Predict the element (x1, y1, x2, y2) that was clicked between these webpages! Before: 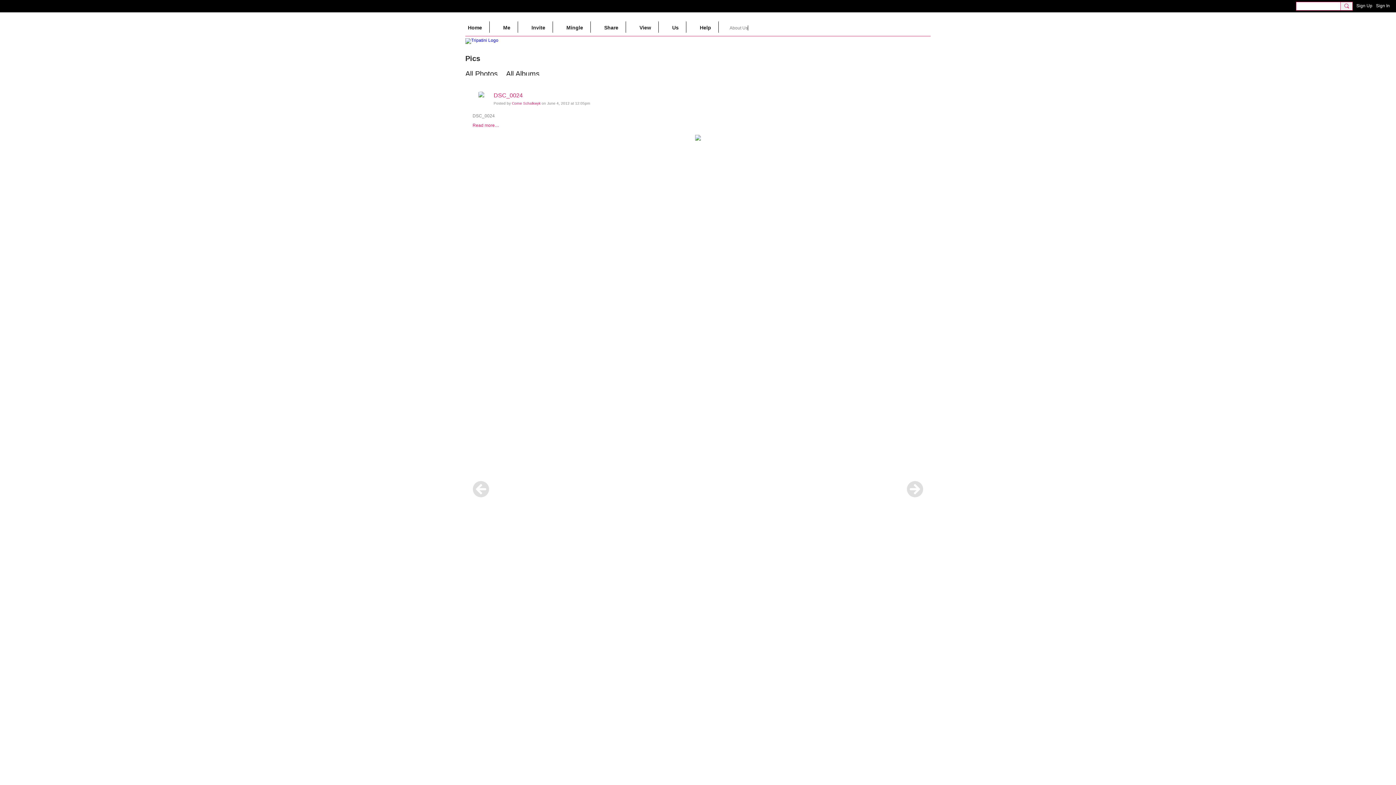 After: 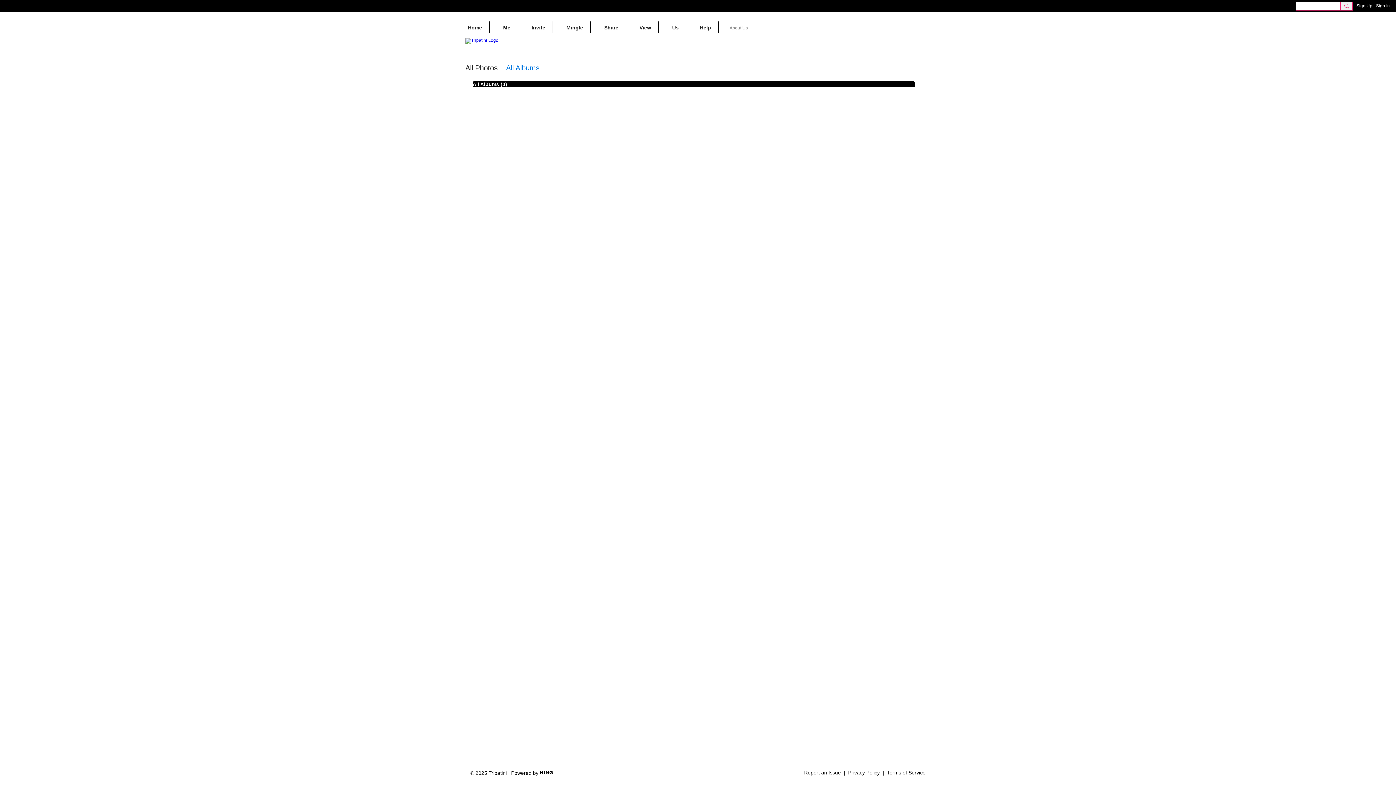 Action: bbox: (506, 66, 539, 81) label: All Albums